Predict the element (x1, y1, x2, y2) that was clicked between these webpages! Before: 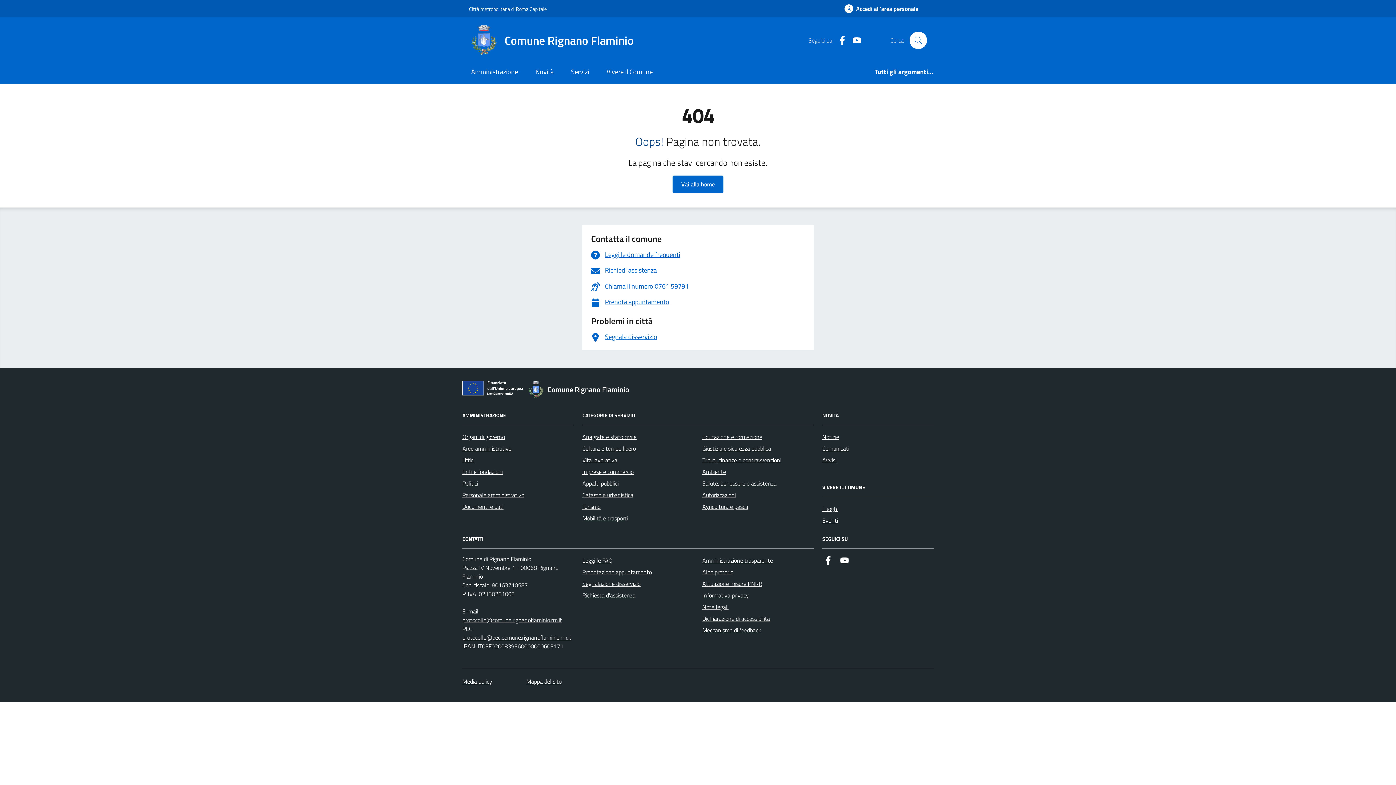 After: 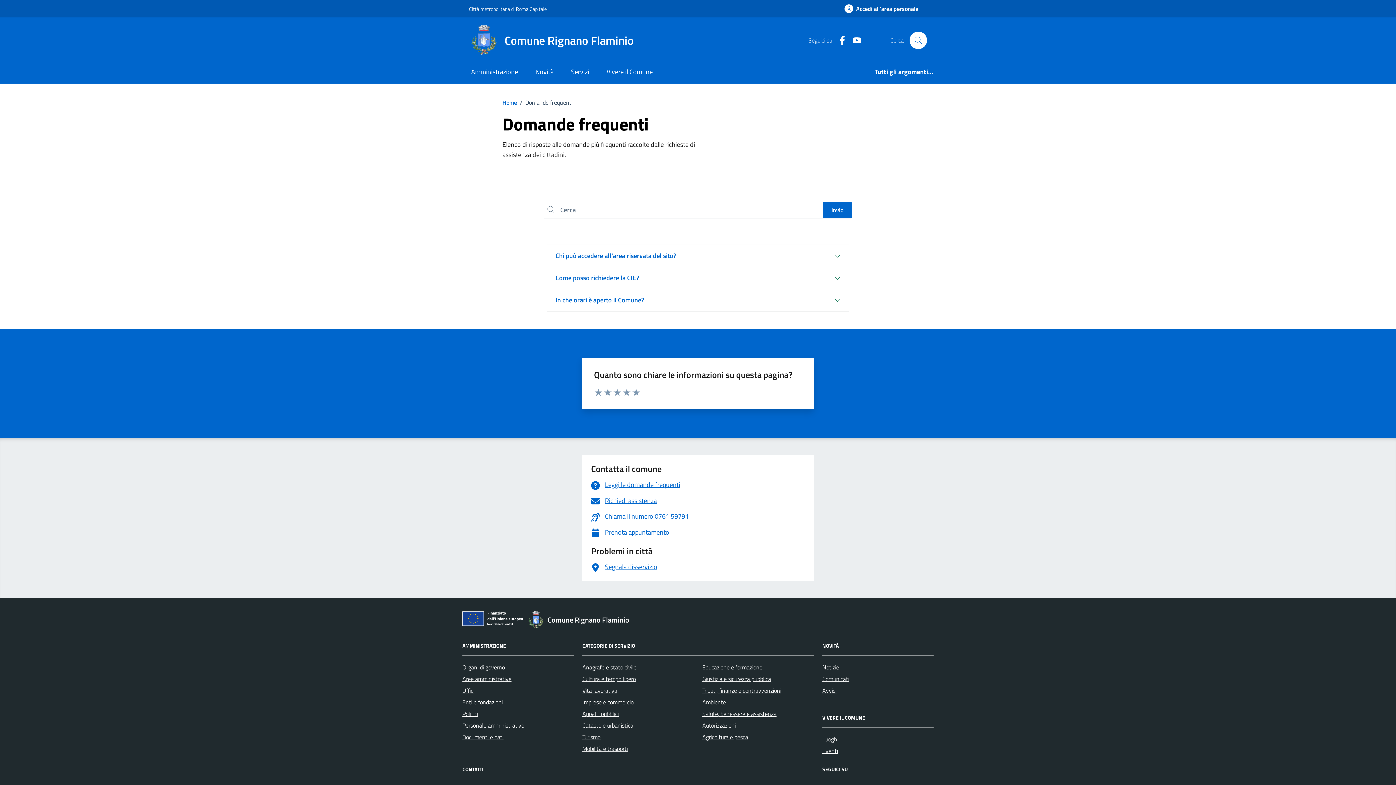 Action: label: Leggi le domande frequenti bbox: (601, 249, 680, 259)